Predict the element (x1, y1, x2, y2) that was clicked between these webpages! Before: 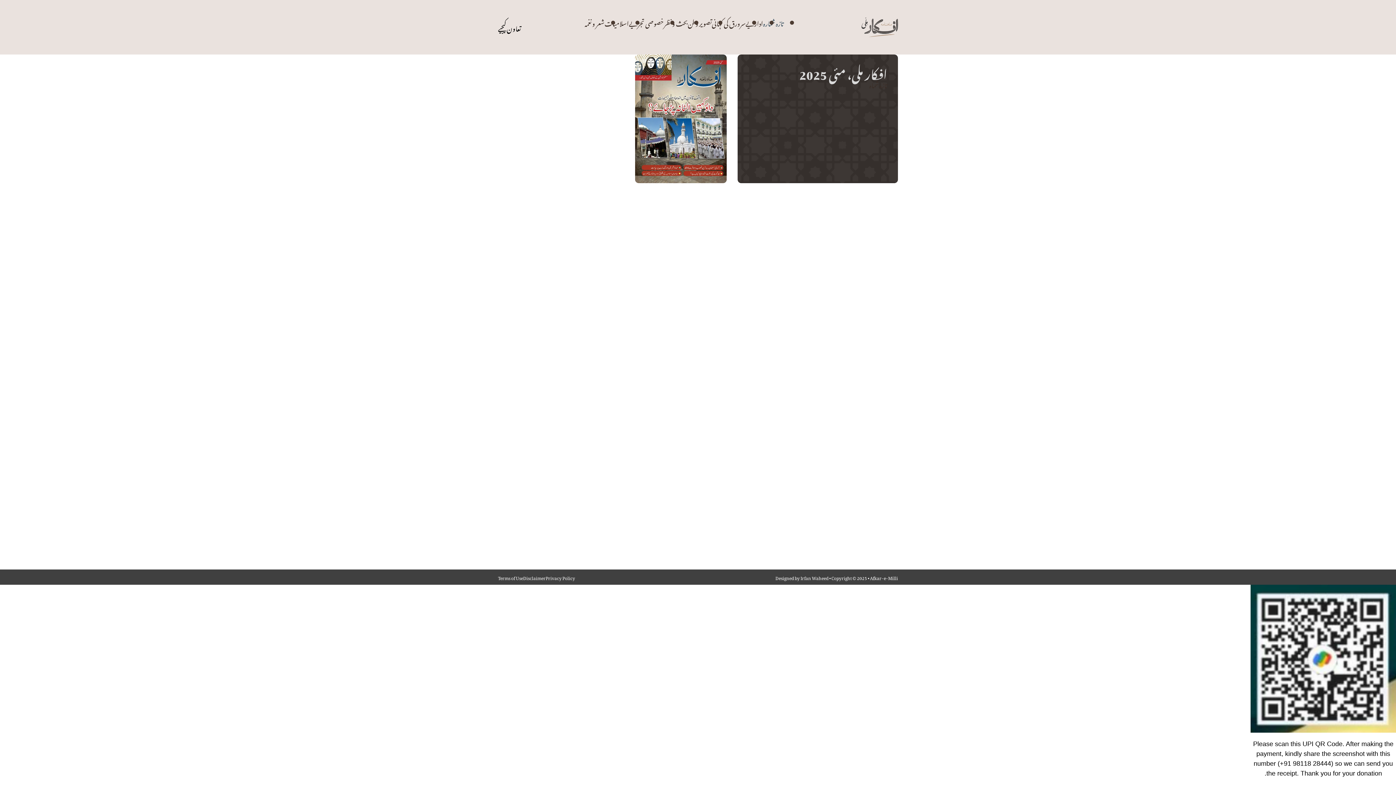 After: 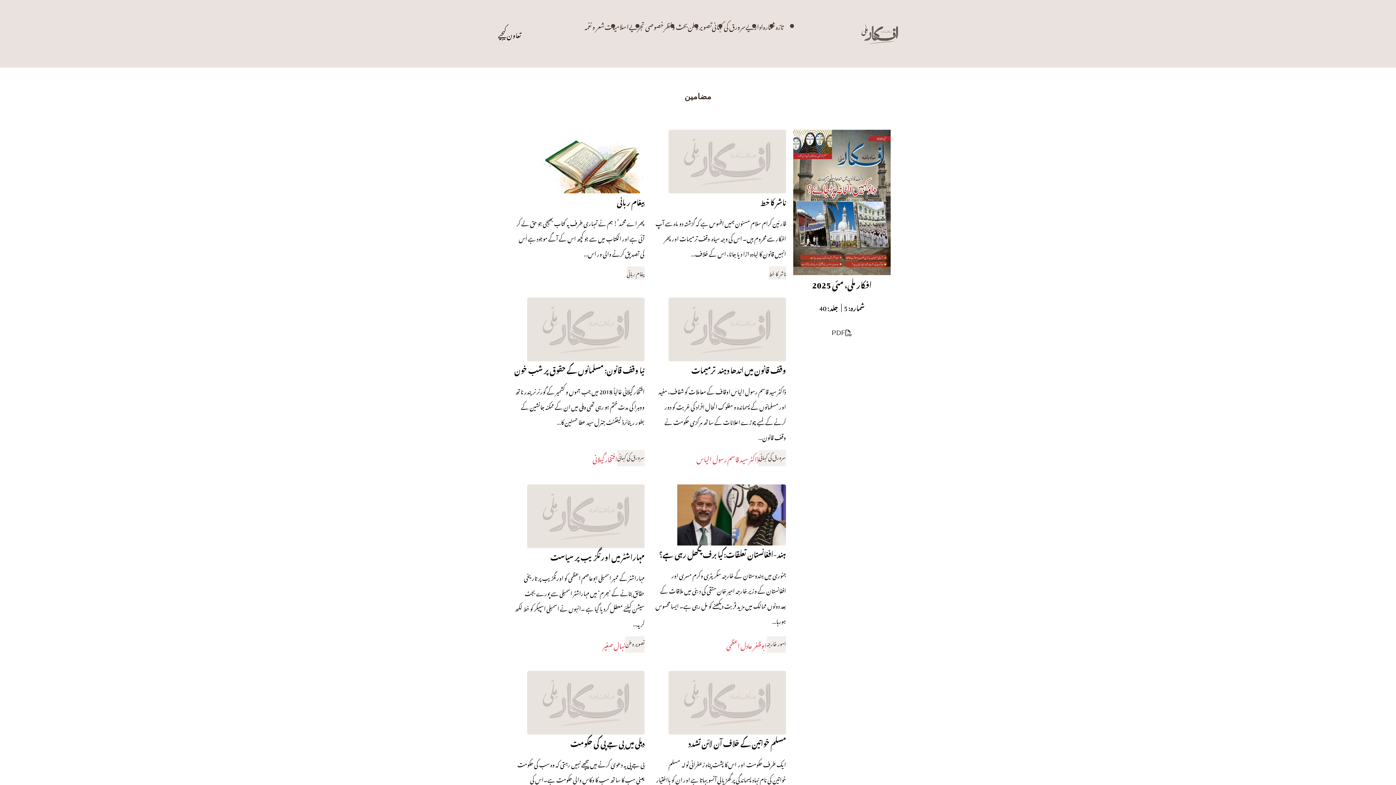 Action: bbox: (869, 79, 887, 89) label: تازہ شماہ